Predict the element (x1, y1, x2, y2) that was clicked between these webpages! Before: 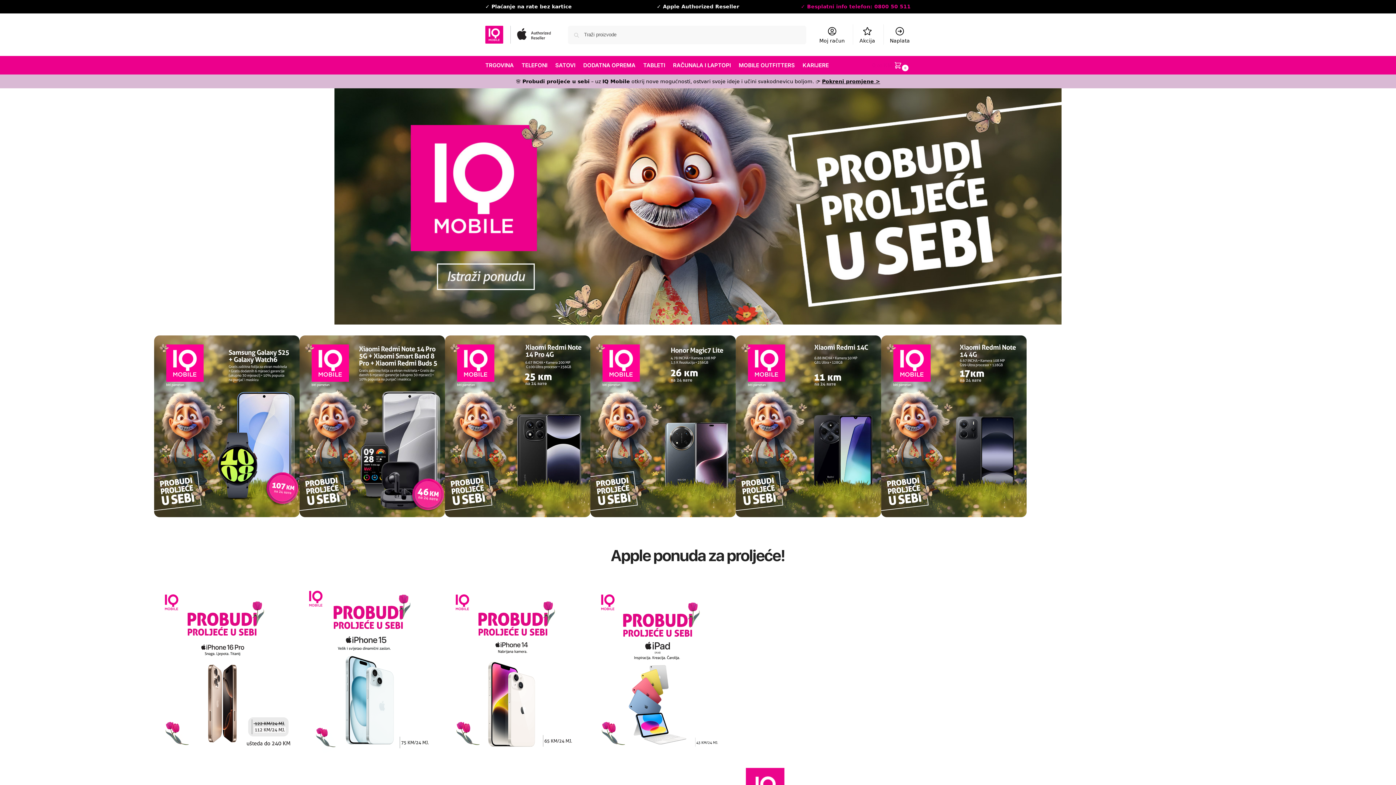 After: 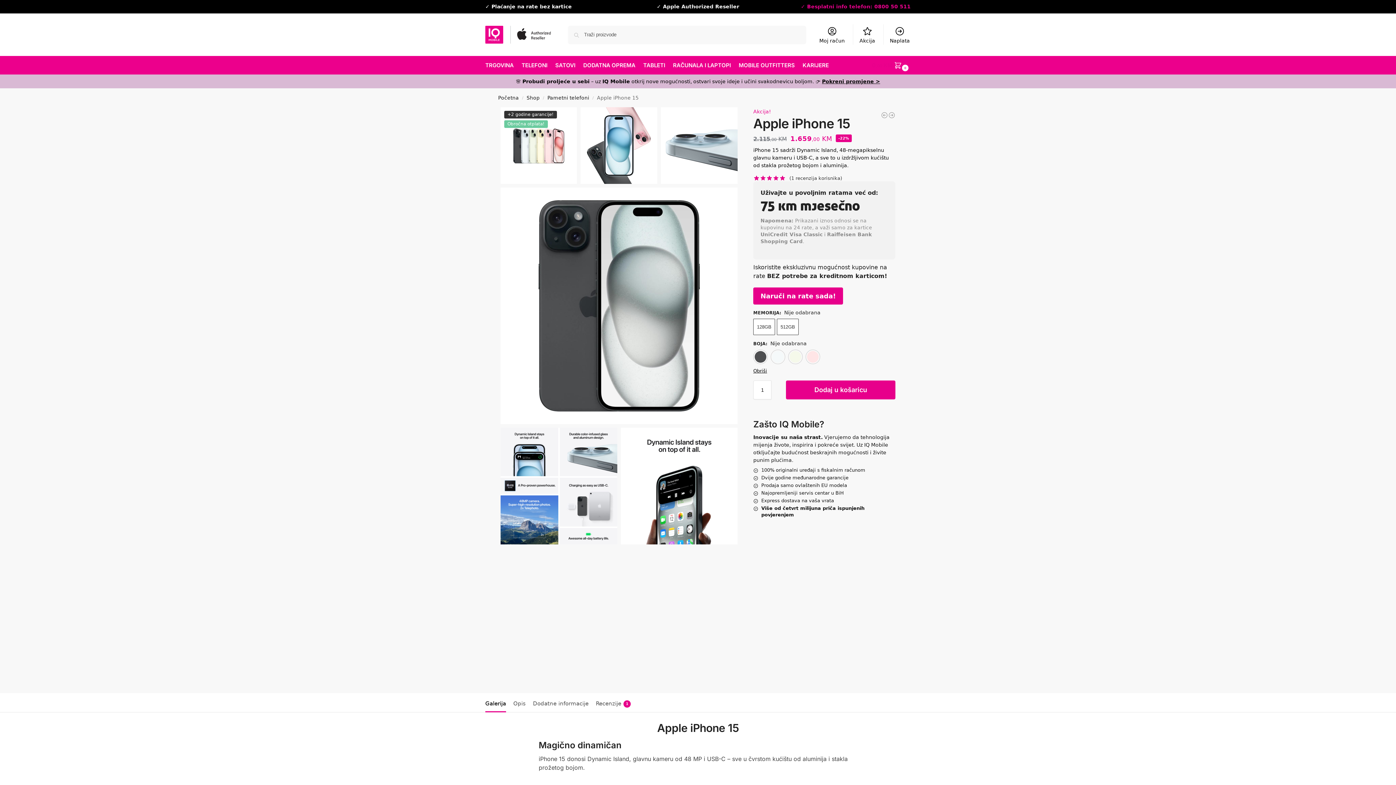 Action: bbox: (296, 579, 442, 761)